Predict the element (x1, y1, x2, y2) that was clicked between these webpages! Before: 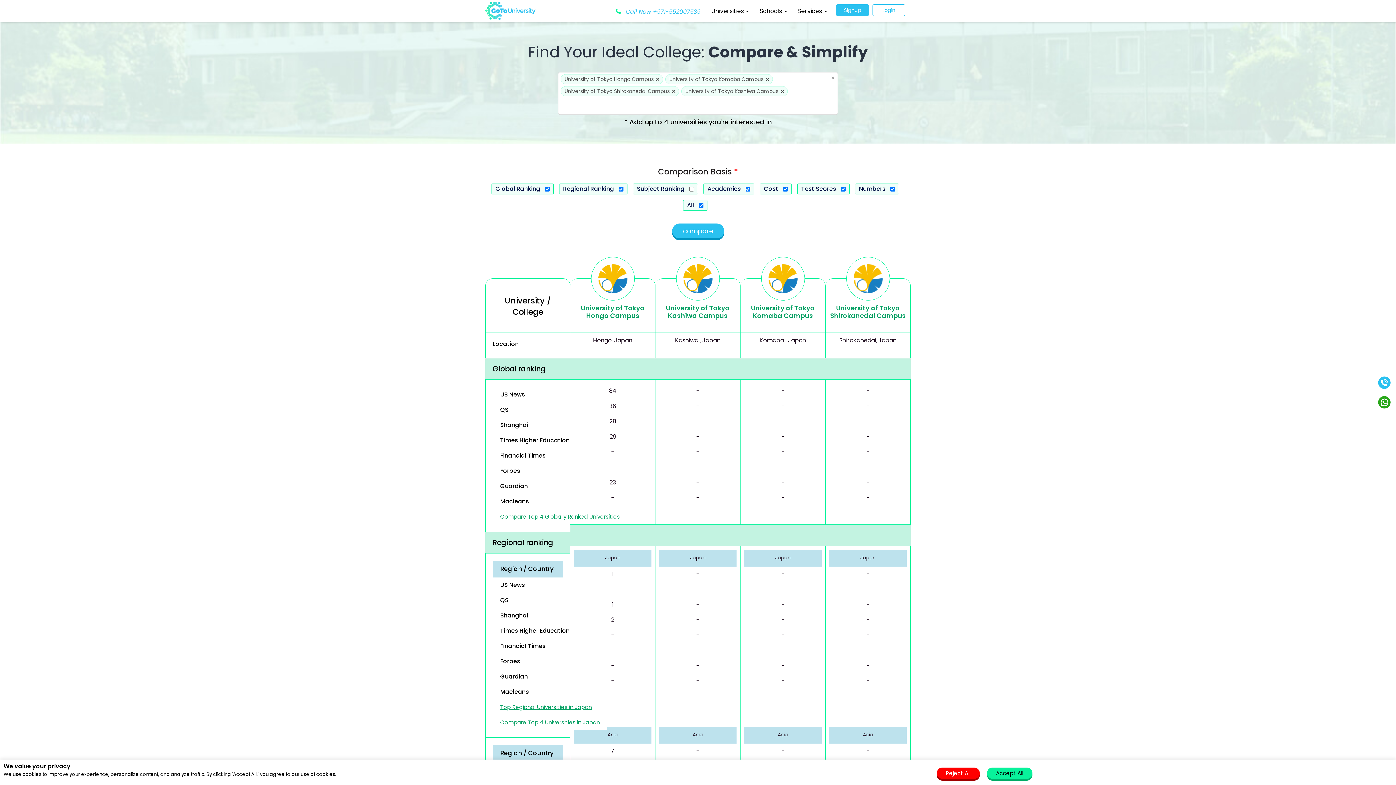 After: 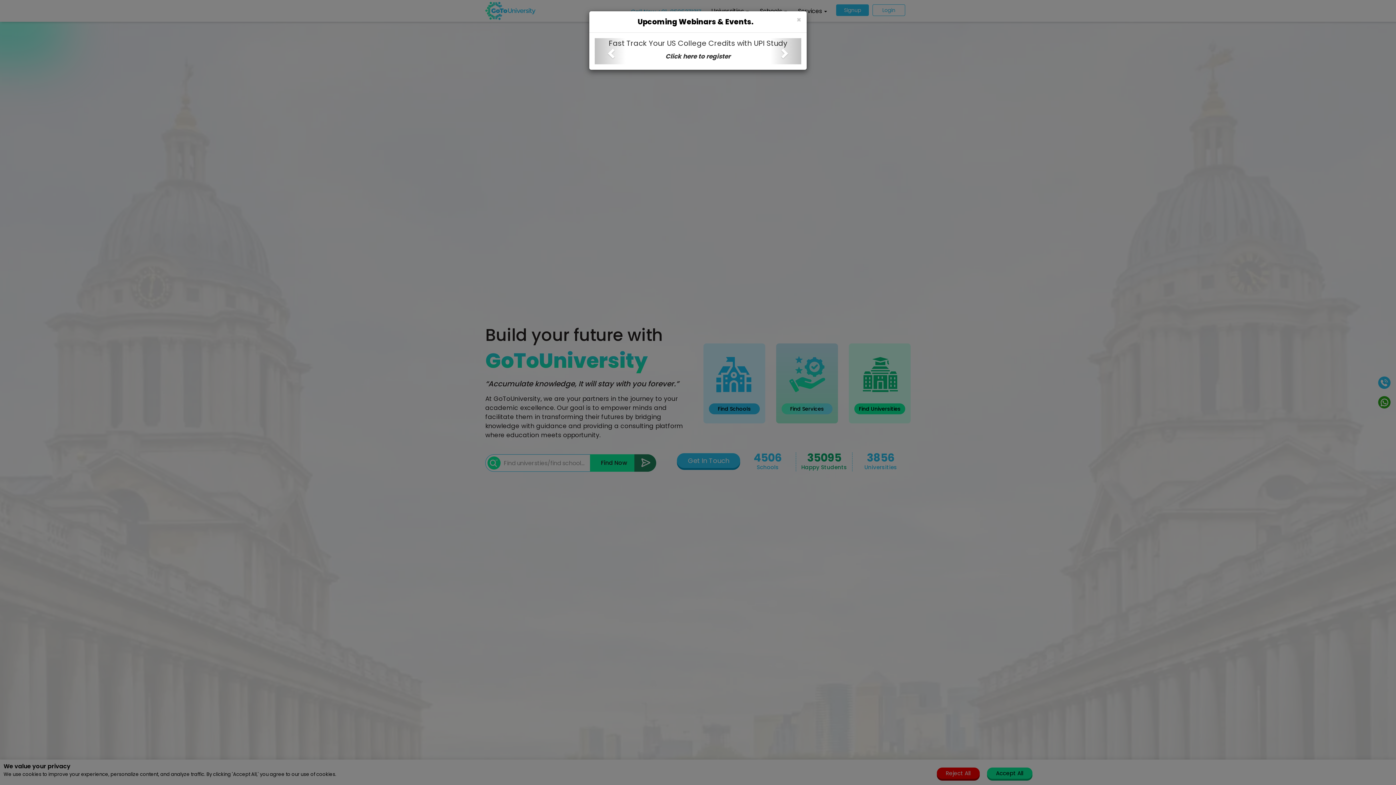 Action: bbox: (485, 6, 535, 14)